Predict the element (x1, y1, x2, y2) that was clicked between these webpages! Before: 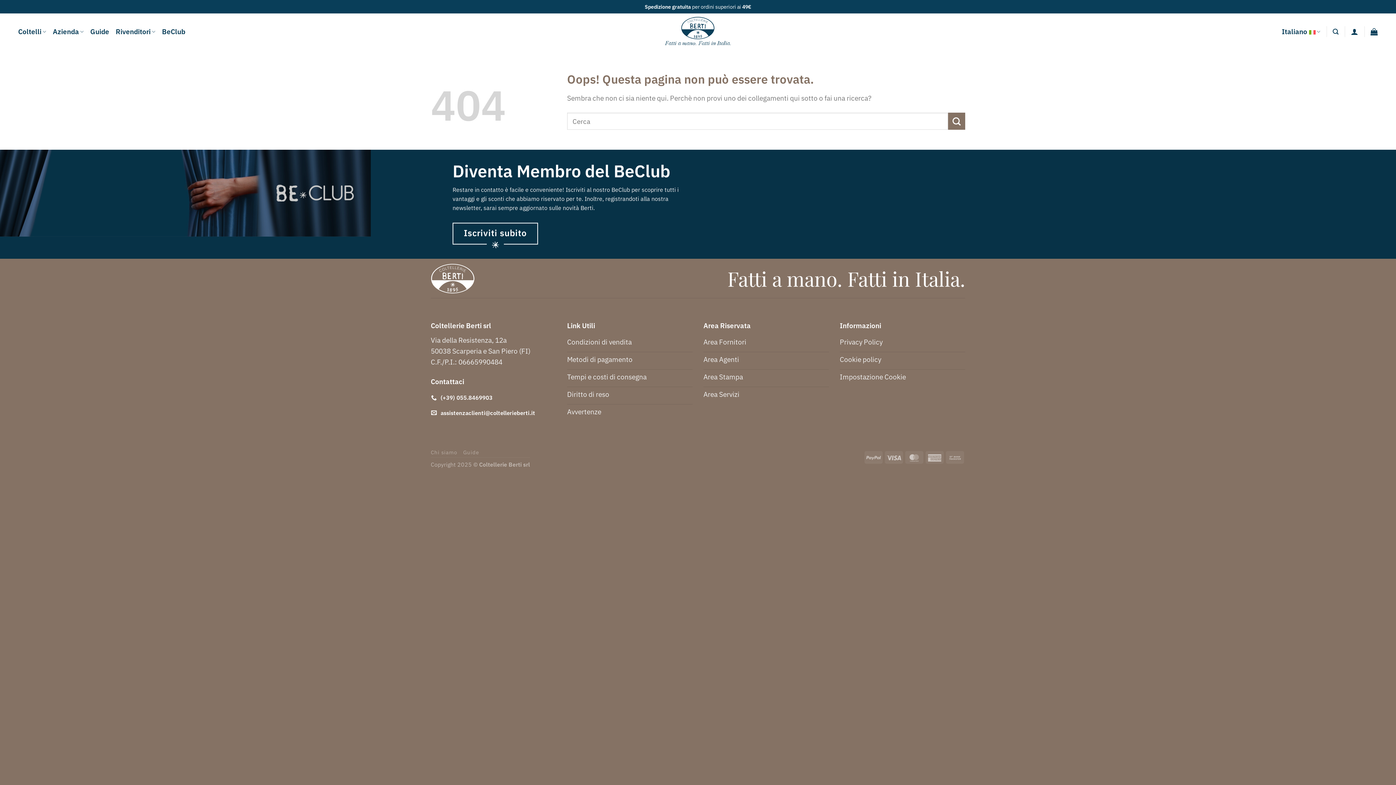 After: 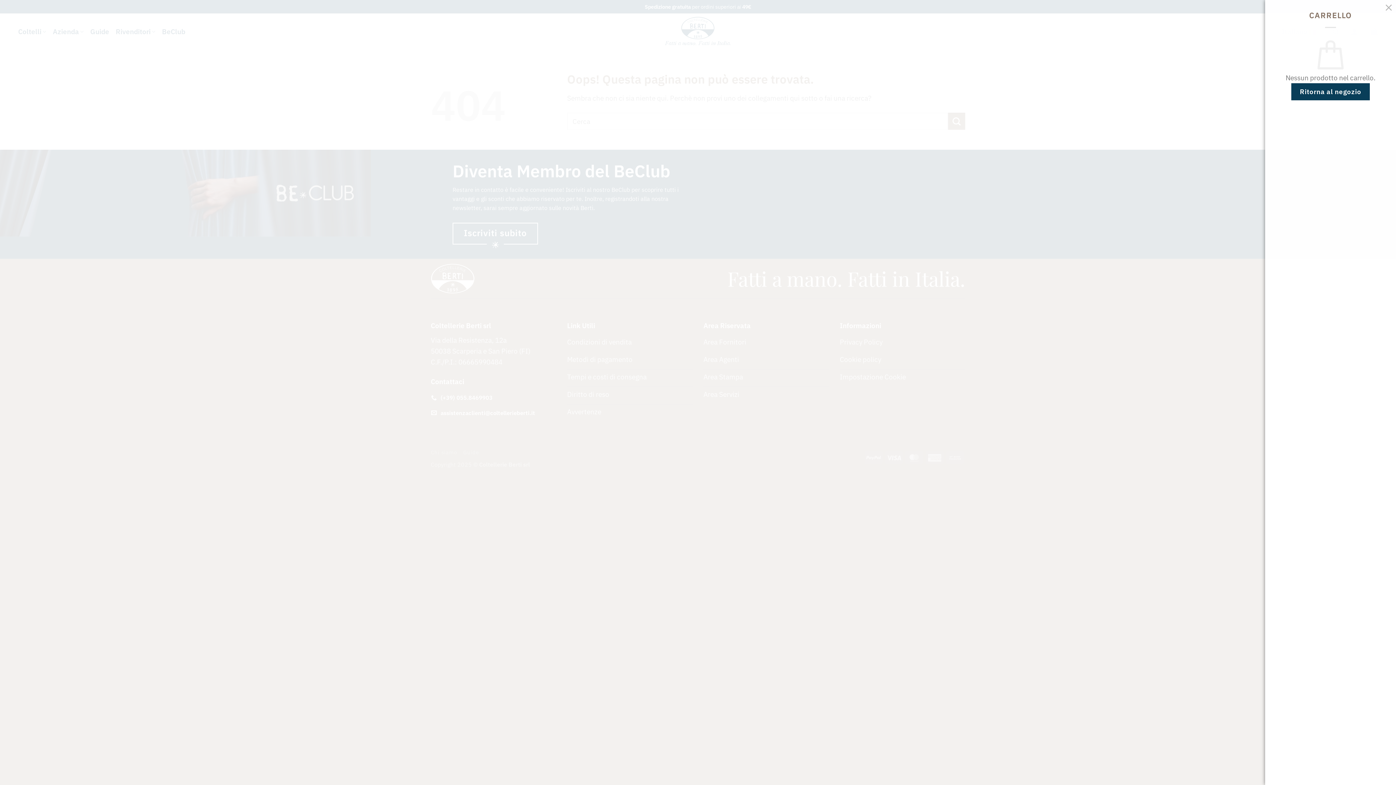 Action: bbox: (1370, 23, 1378, 39)